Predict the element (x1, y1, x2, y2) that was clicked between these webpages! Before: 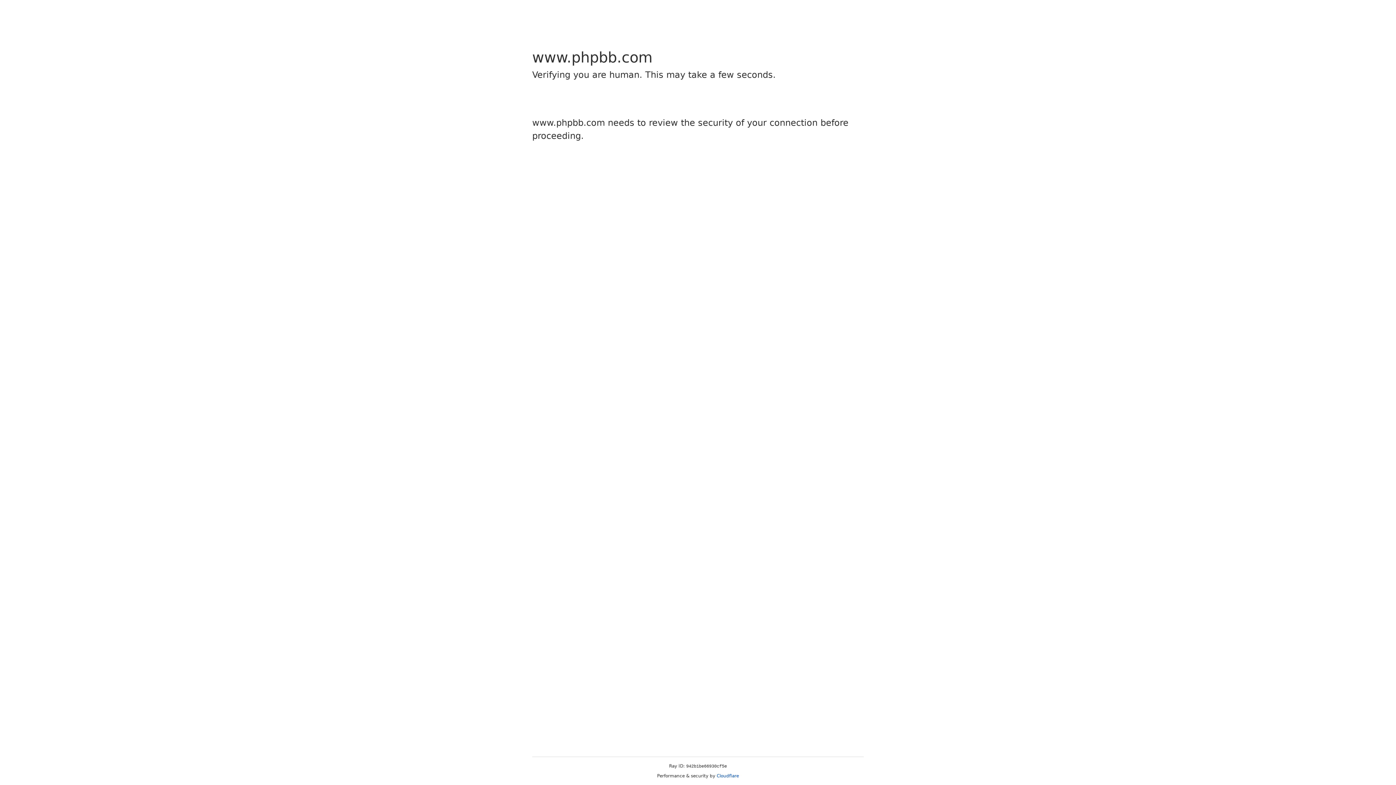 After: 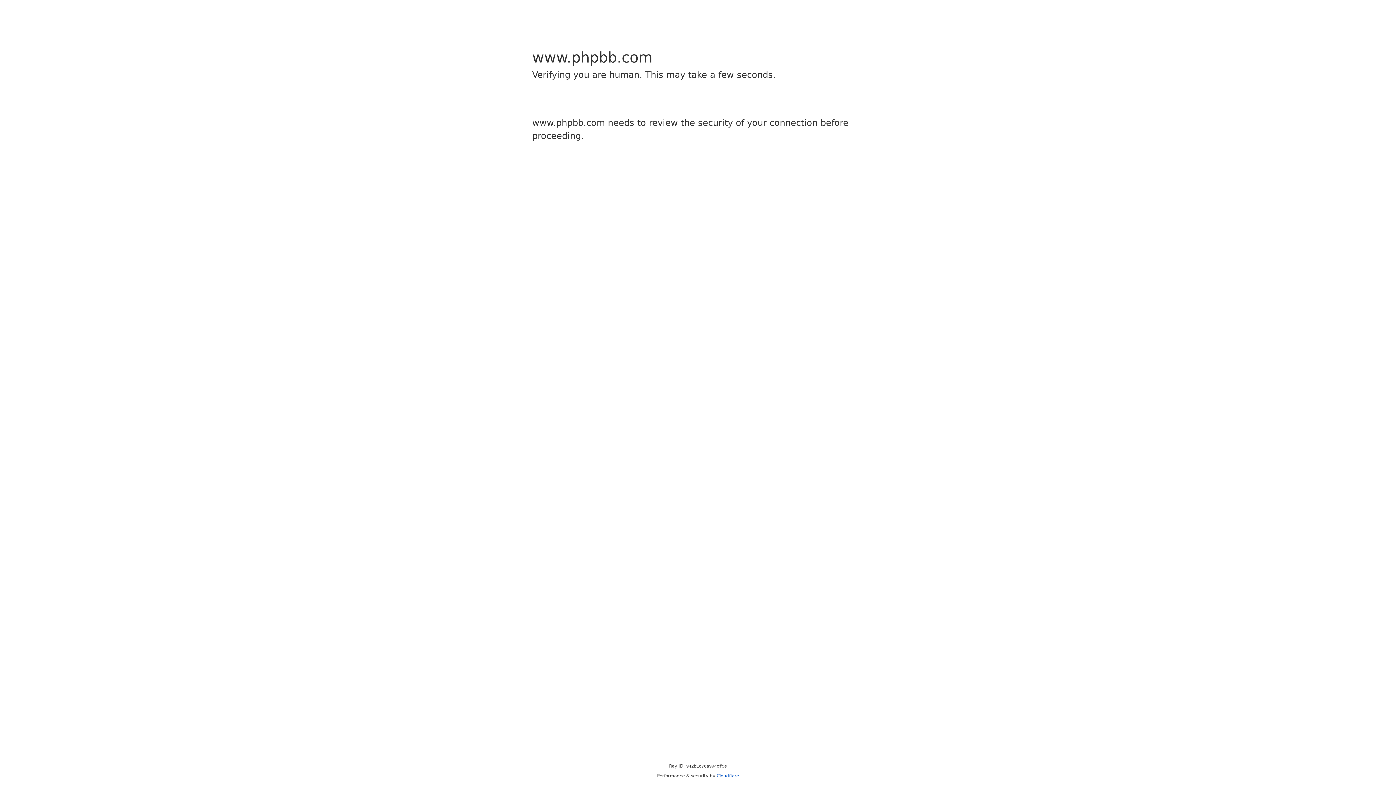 Action: bbox: (716, 773, 739, 778) label: Cloudflare